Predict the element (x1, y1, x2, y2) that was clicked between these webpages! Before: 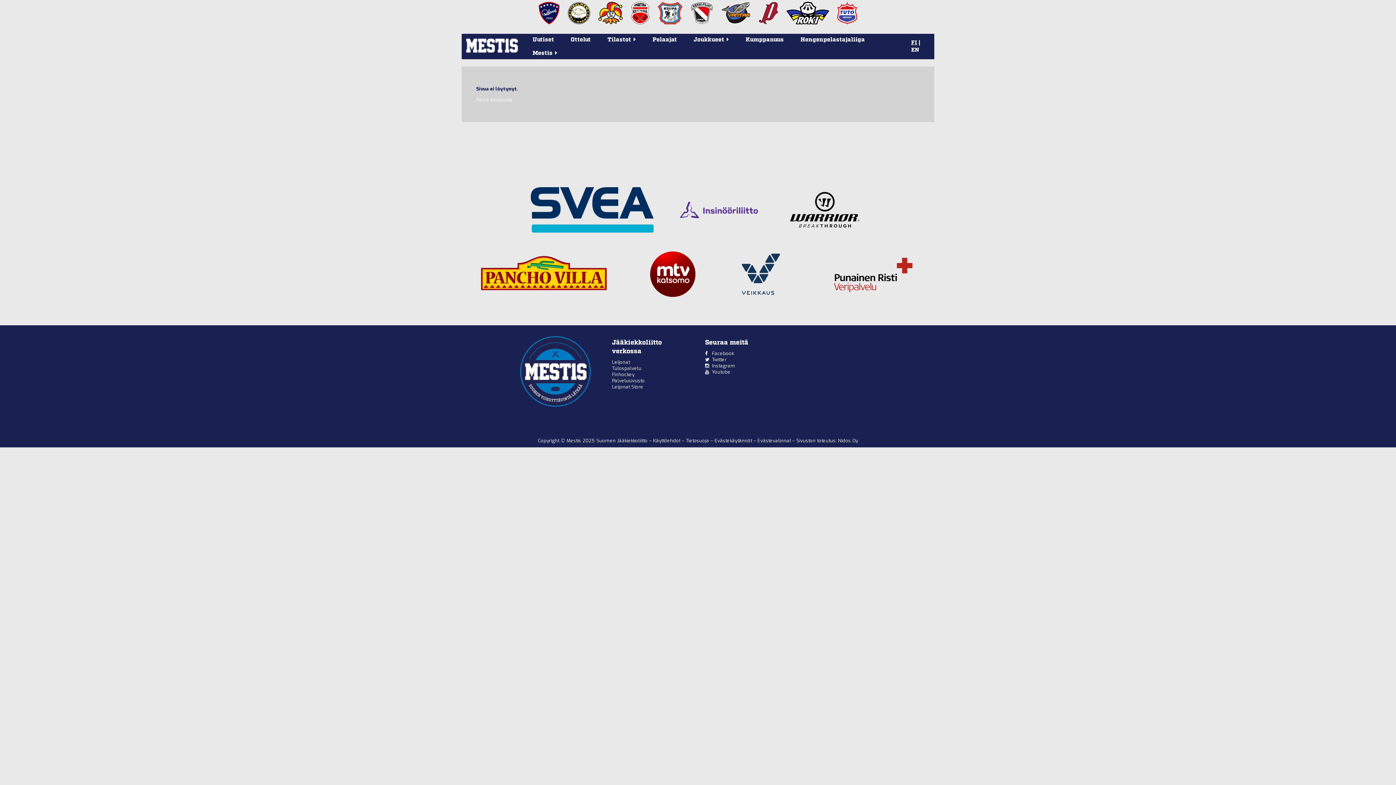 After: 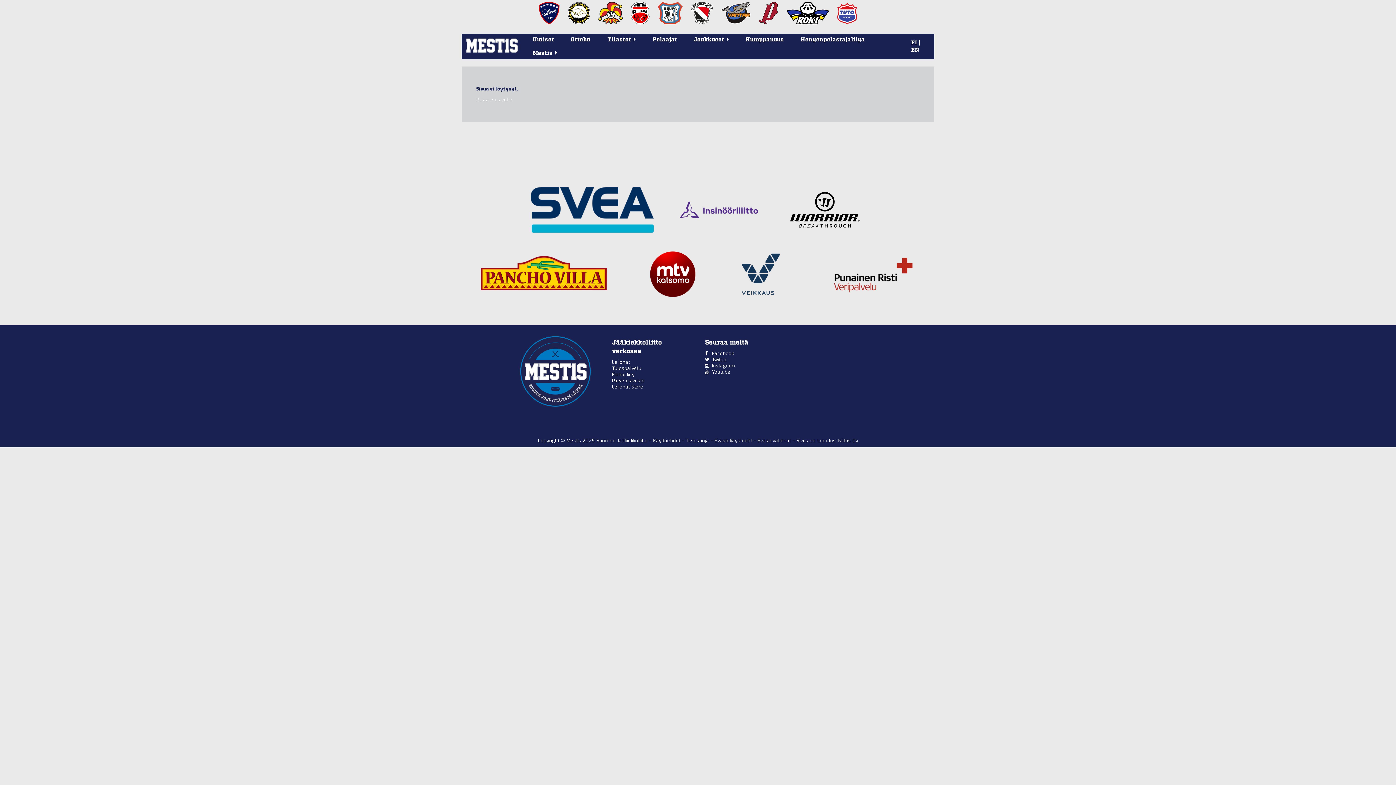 Action: bbox: (712, 356, 726, 362) label: Twitter